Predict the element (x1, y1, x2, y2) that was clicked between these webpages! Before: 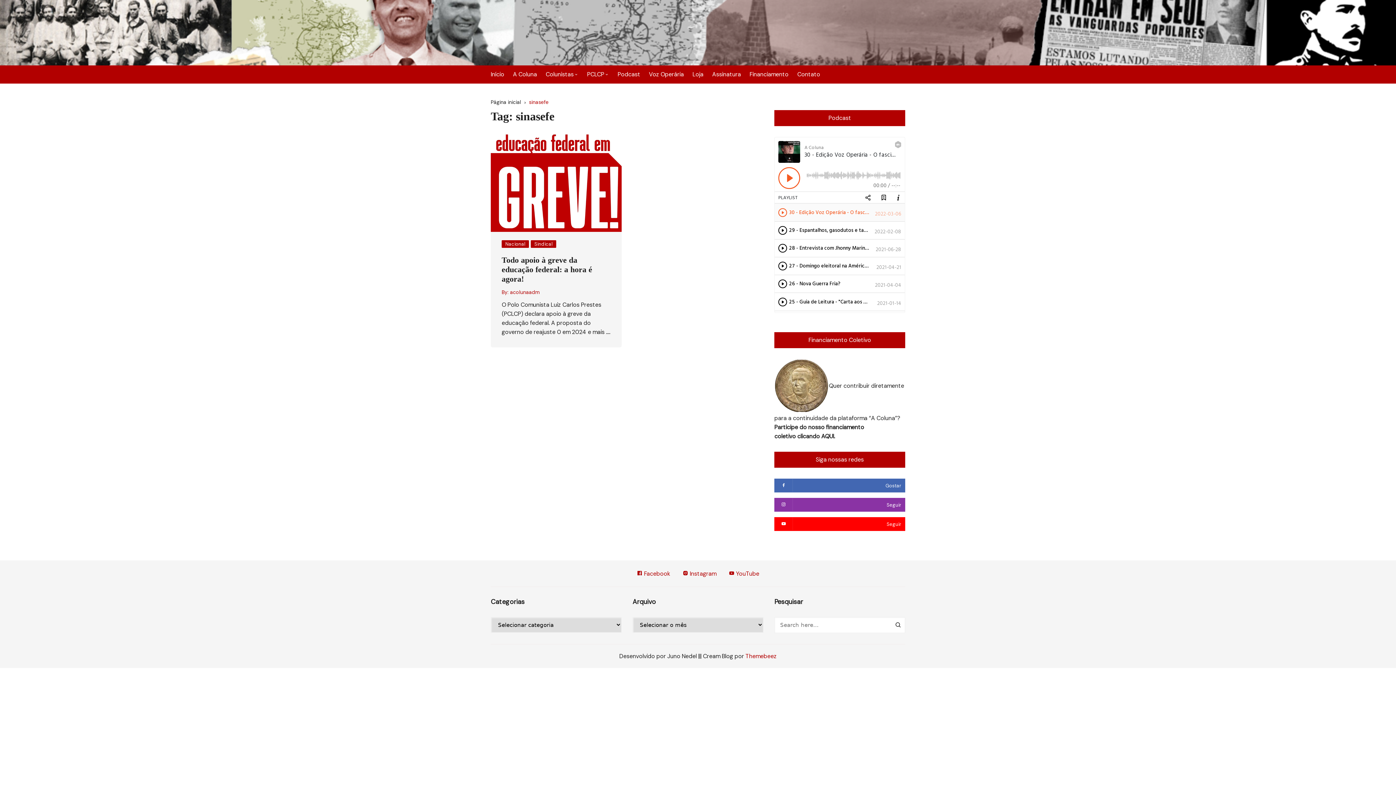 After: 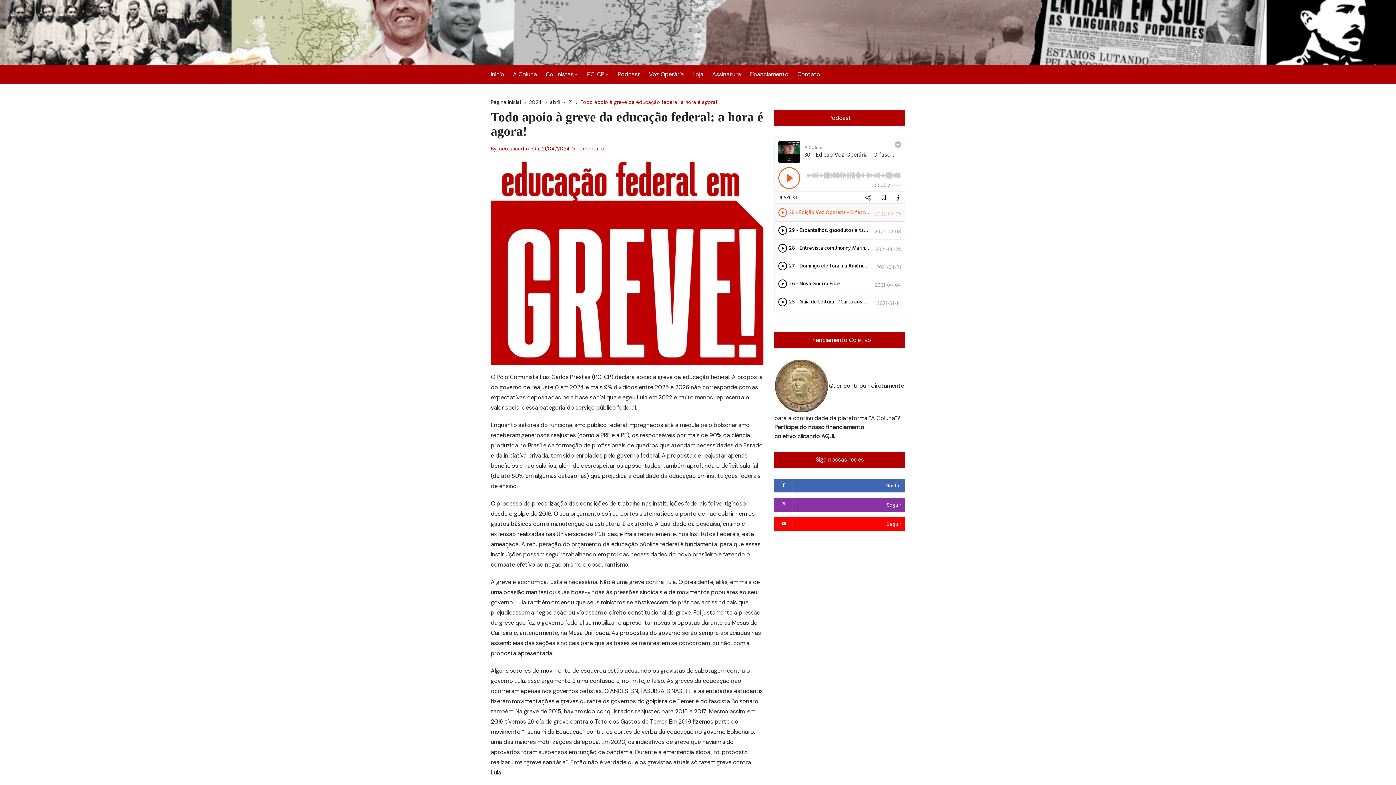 Action: bbox: (490, 178, 621, 186)